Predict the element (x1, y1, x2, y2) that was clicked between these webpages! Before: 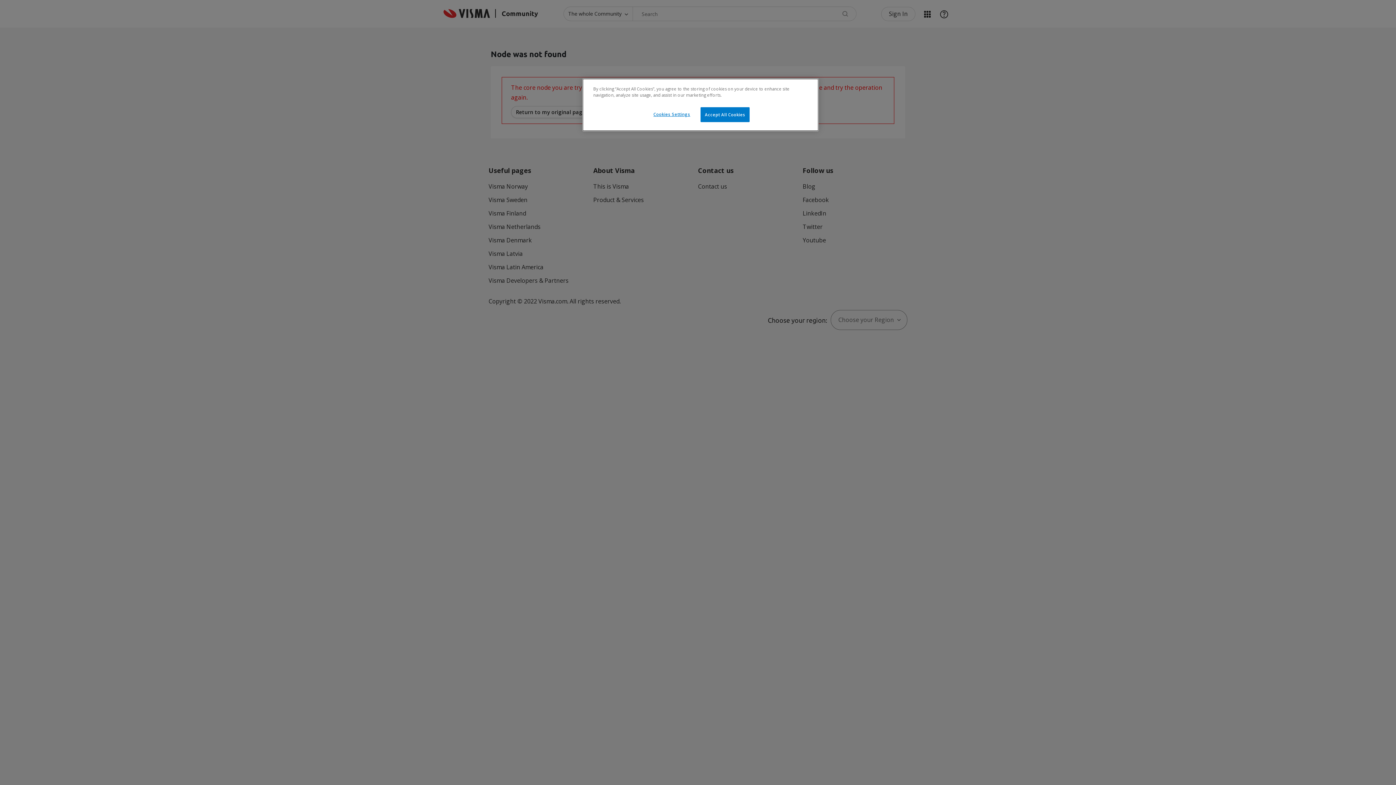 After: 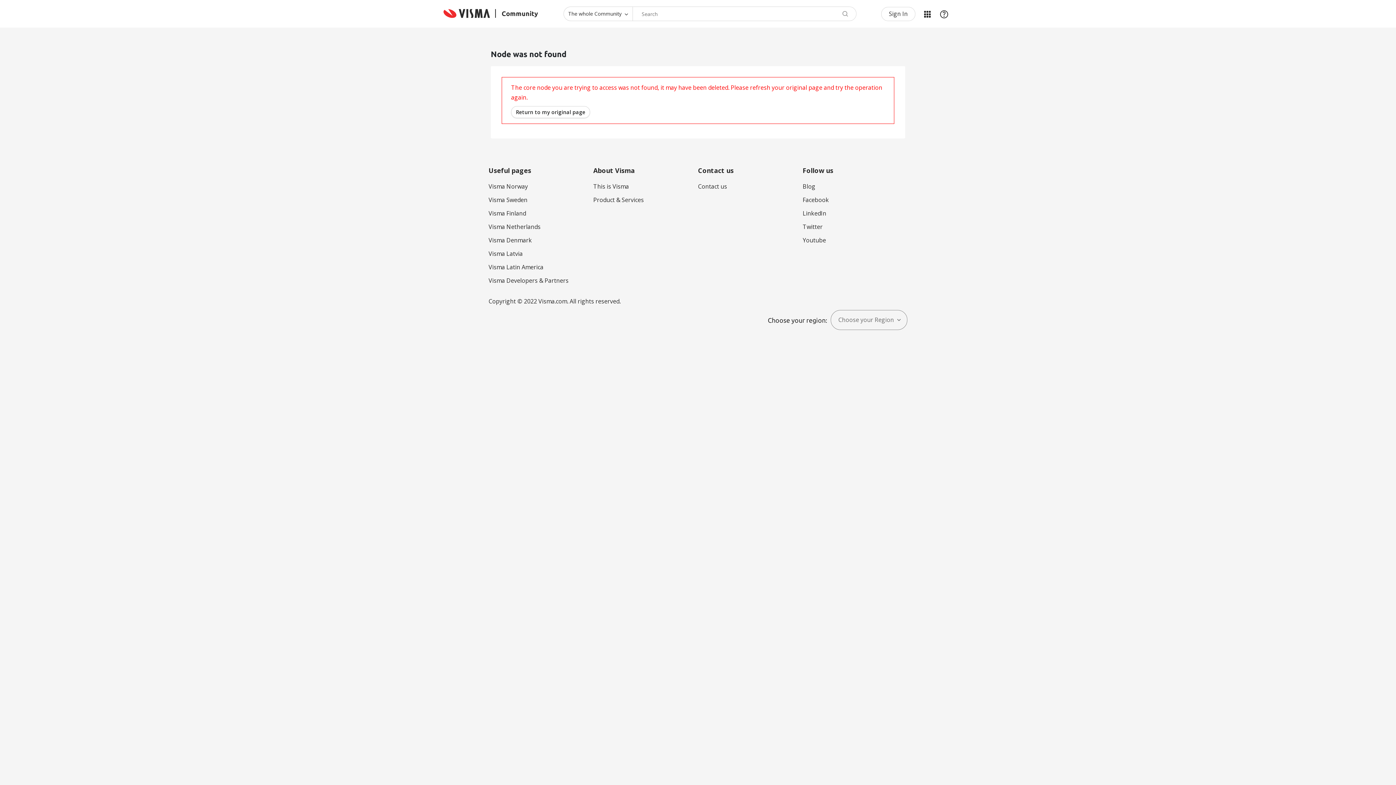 Action: bbox: (700, 107, 749, 122) label: Accept All Cookies